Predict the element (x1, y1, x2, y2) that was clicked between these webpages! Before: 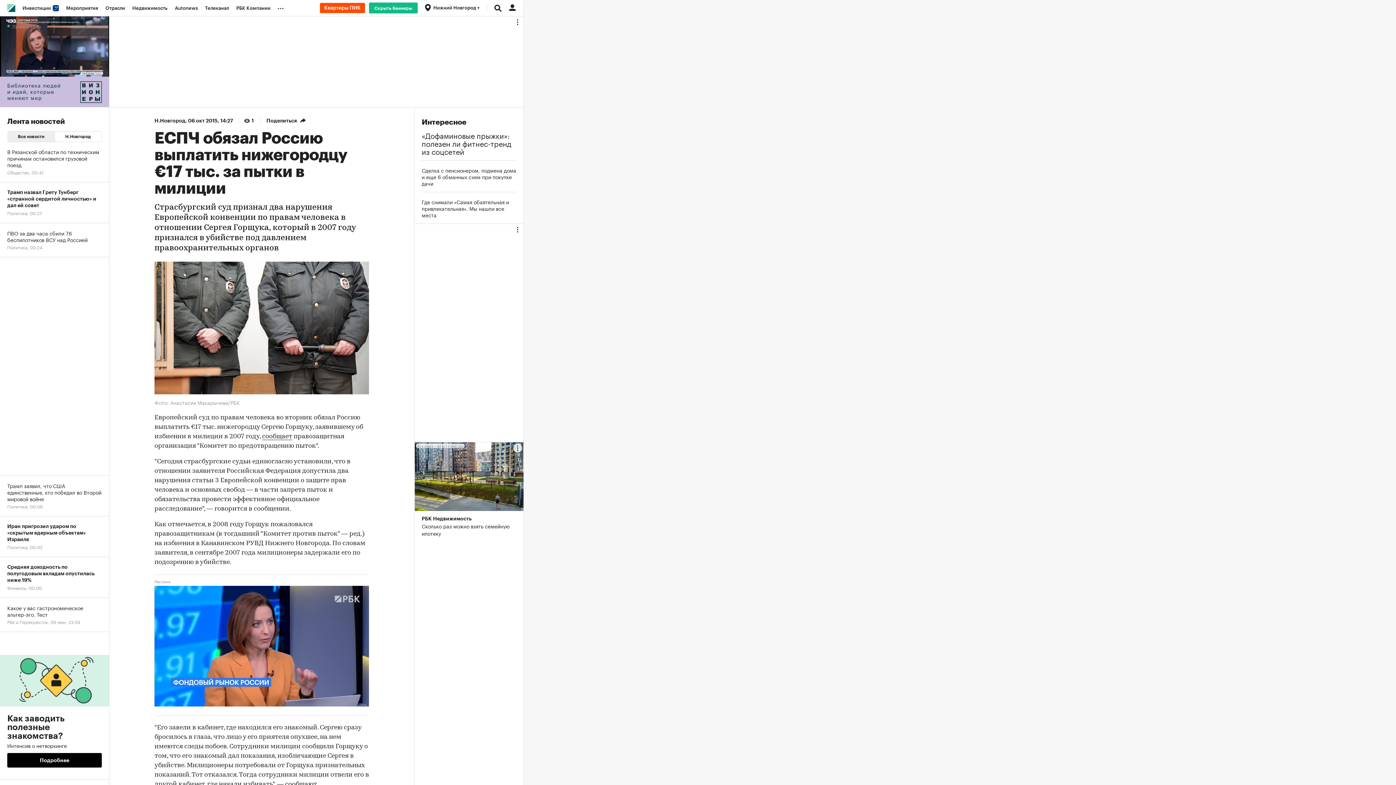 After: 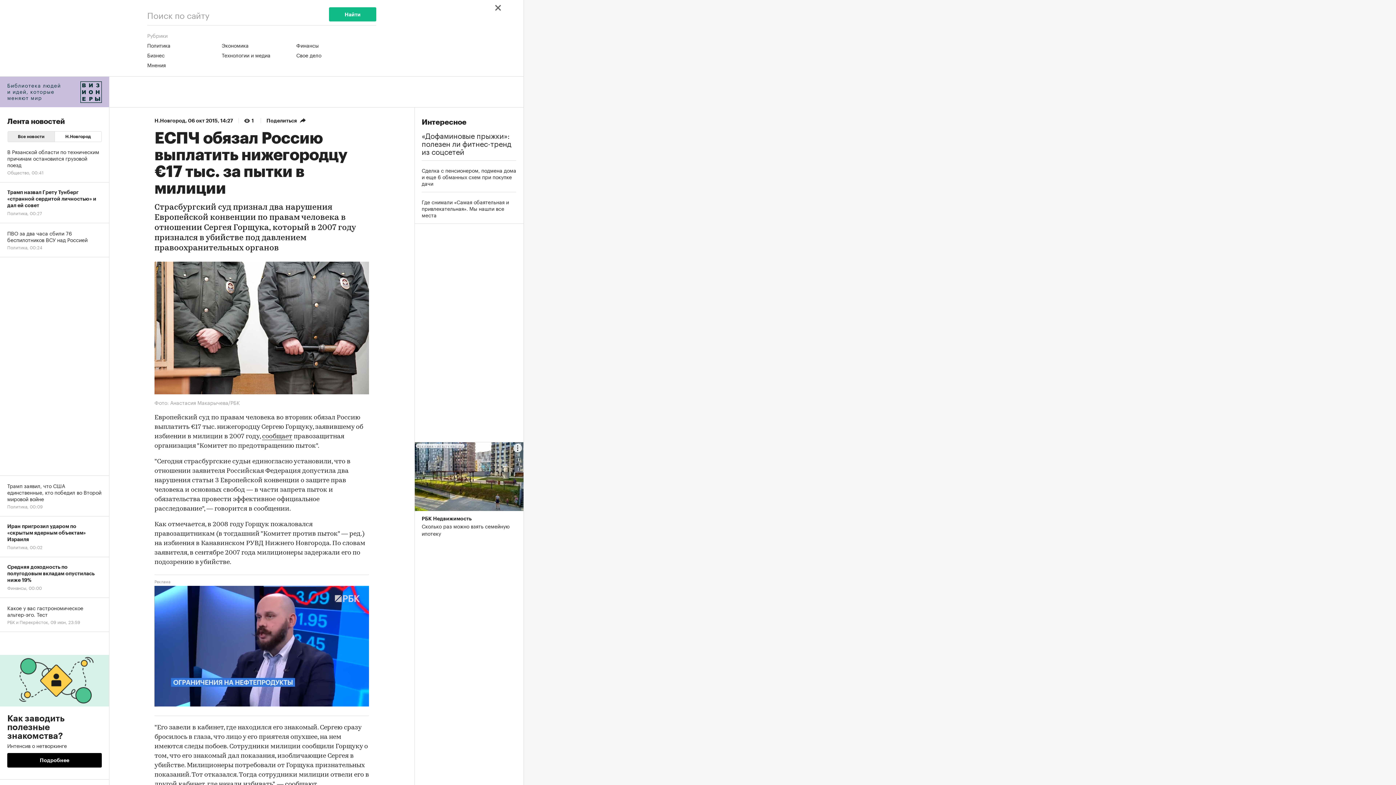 Action: bbox: (490, 0, 505, 16)